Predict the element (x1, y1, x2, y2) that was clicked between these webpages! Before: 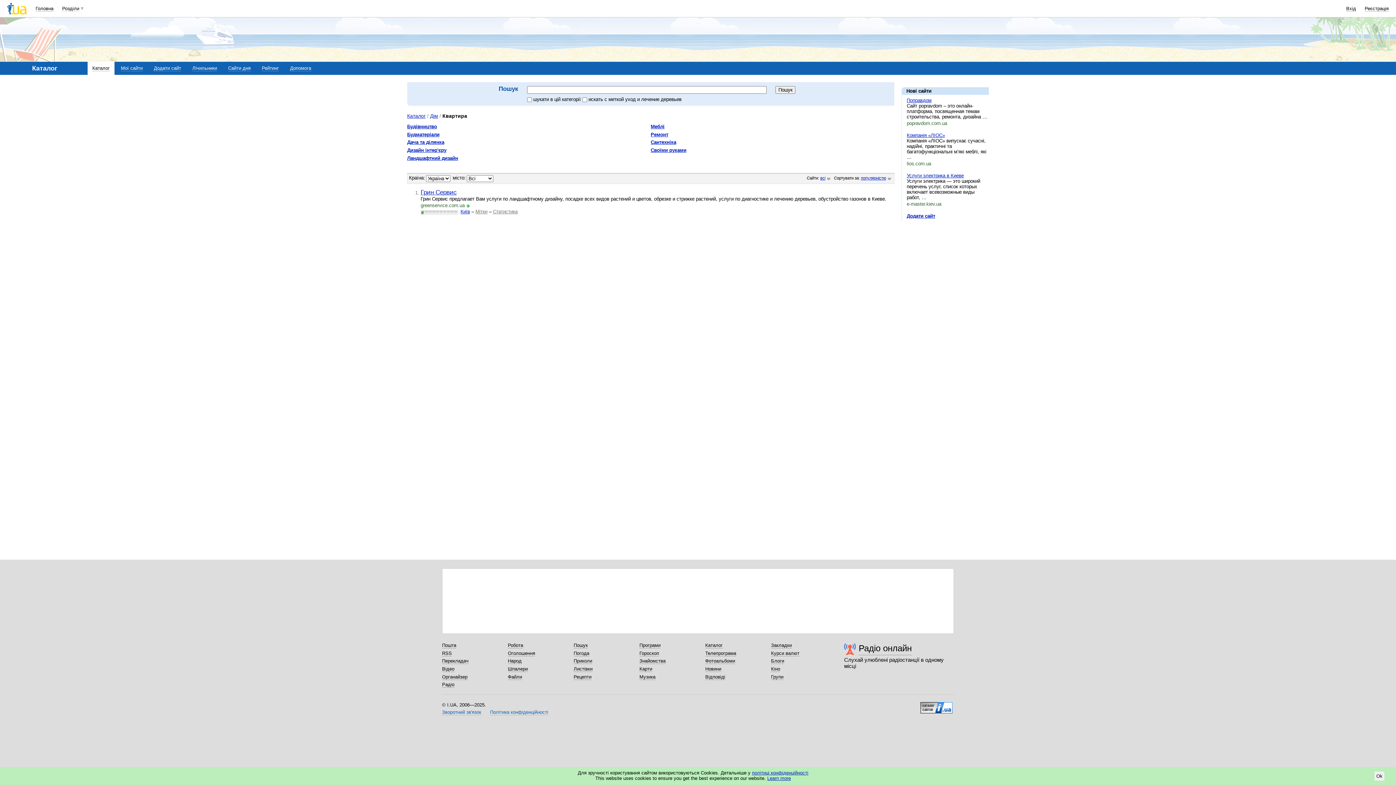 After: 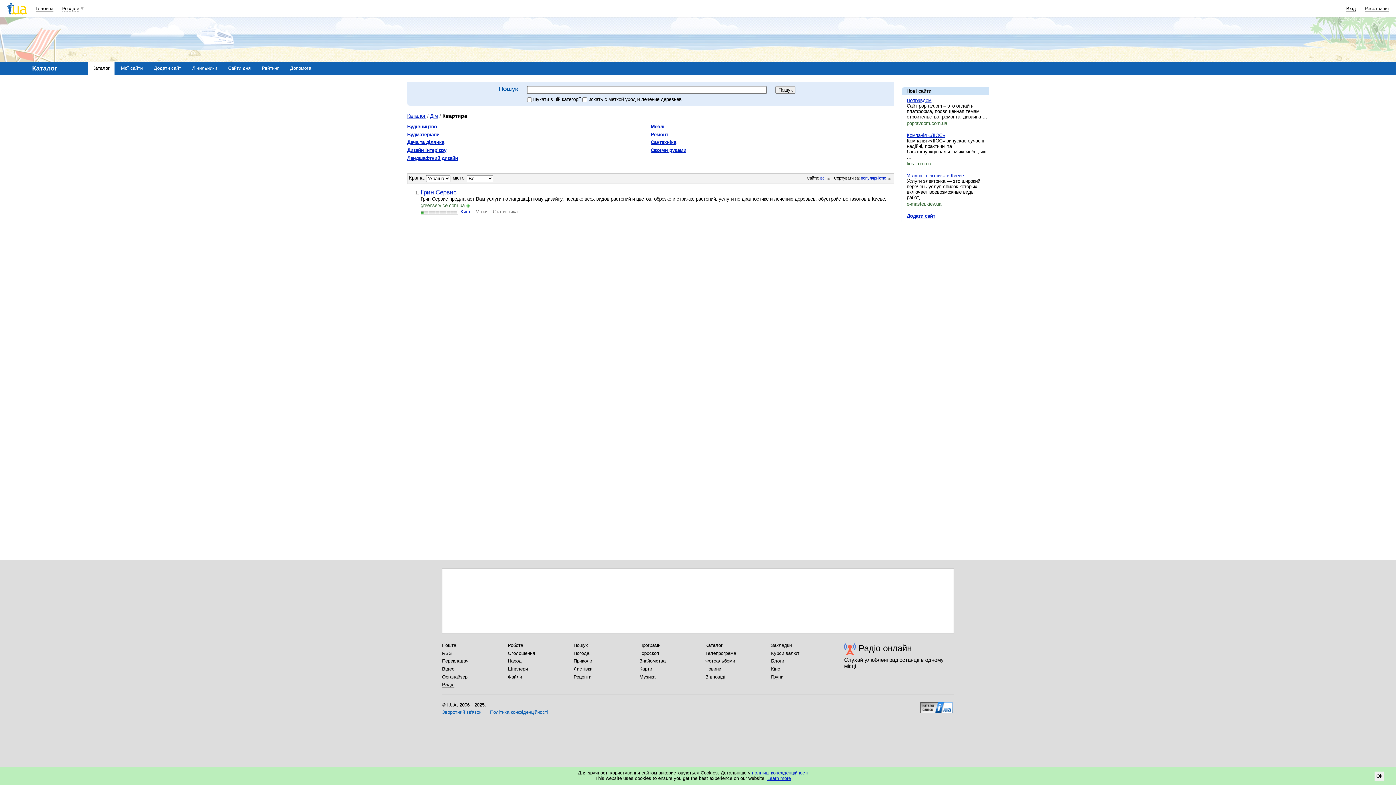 Action: label: Грин Сервис bbox: (420, 188, 456, 196)